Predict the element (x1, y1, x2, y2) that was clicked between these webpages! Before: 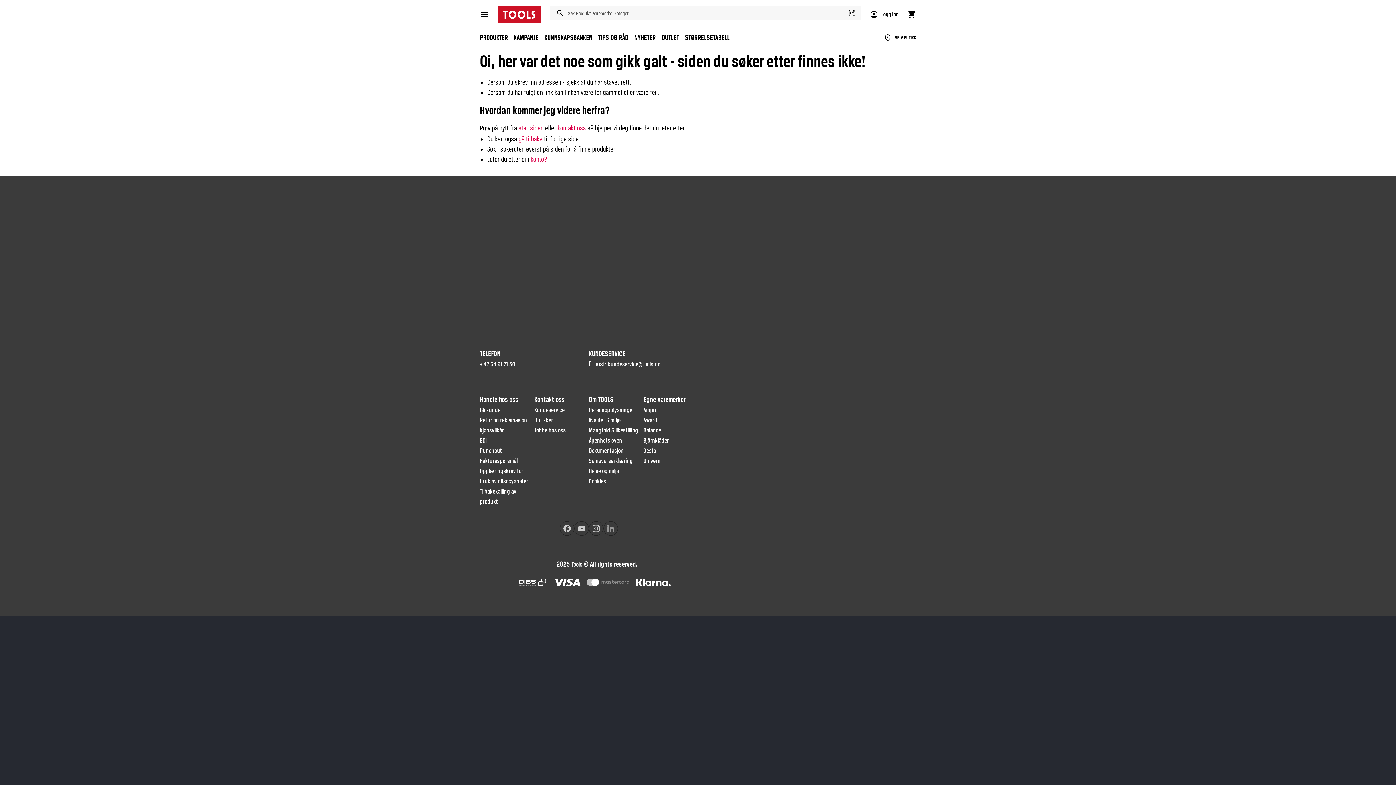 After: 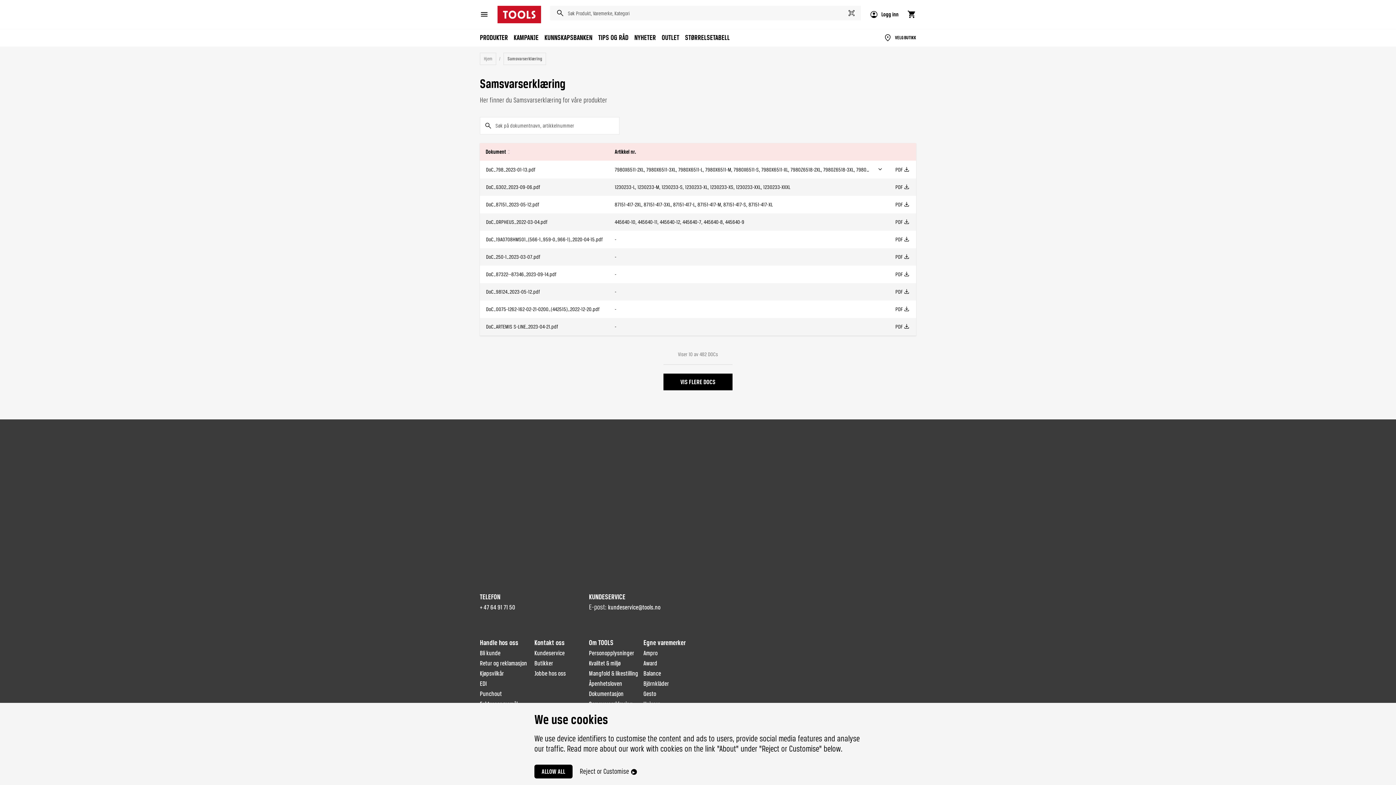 Action: bbox: (589, 457, 632, 464) label: Samsvarserklæring